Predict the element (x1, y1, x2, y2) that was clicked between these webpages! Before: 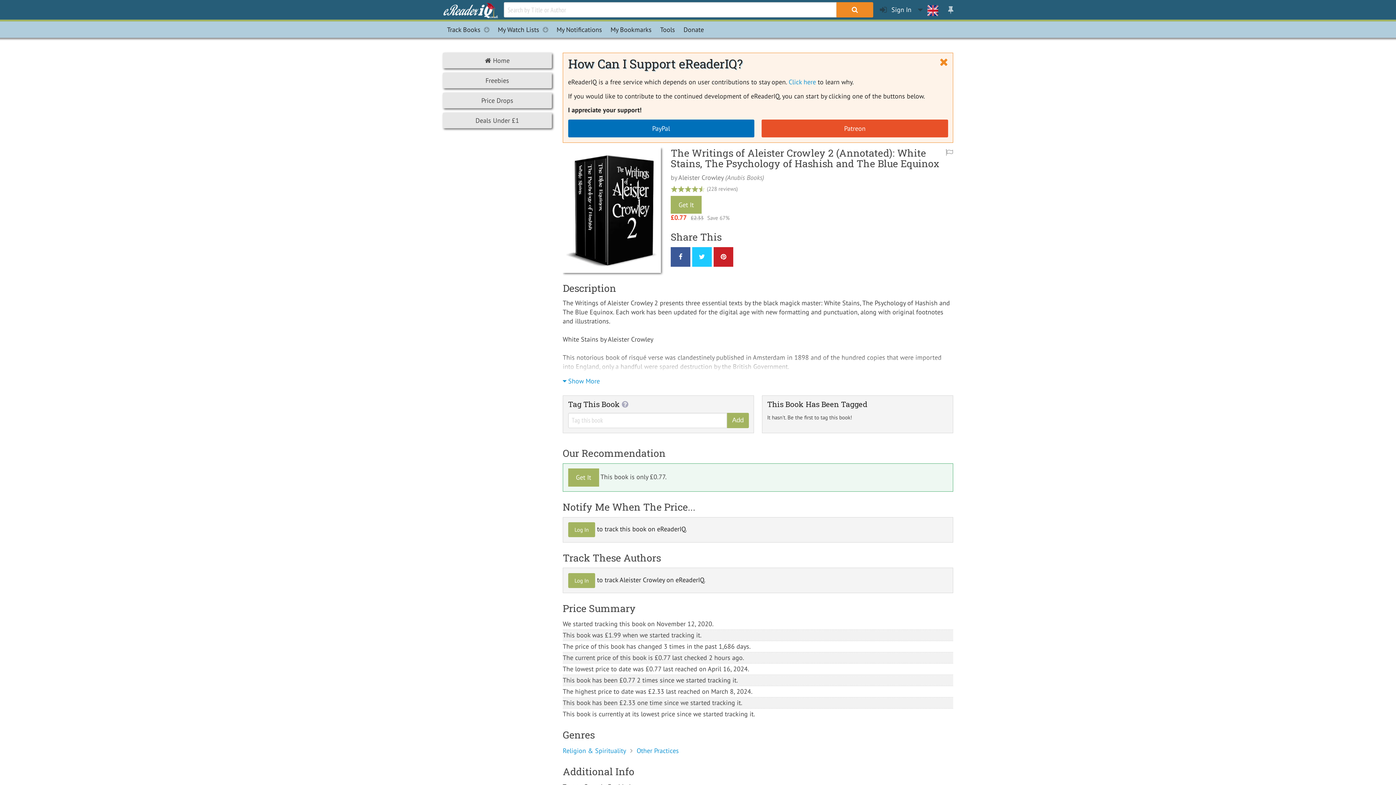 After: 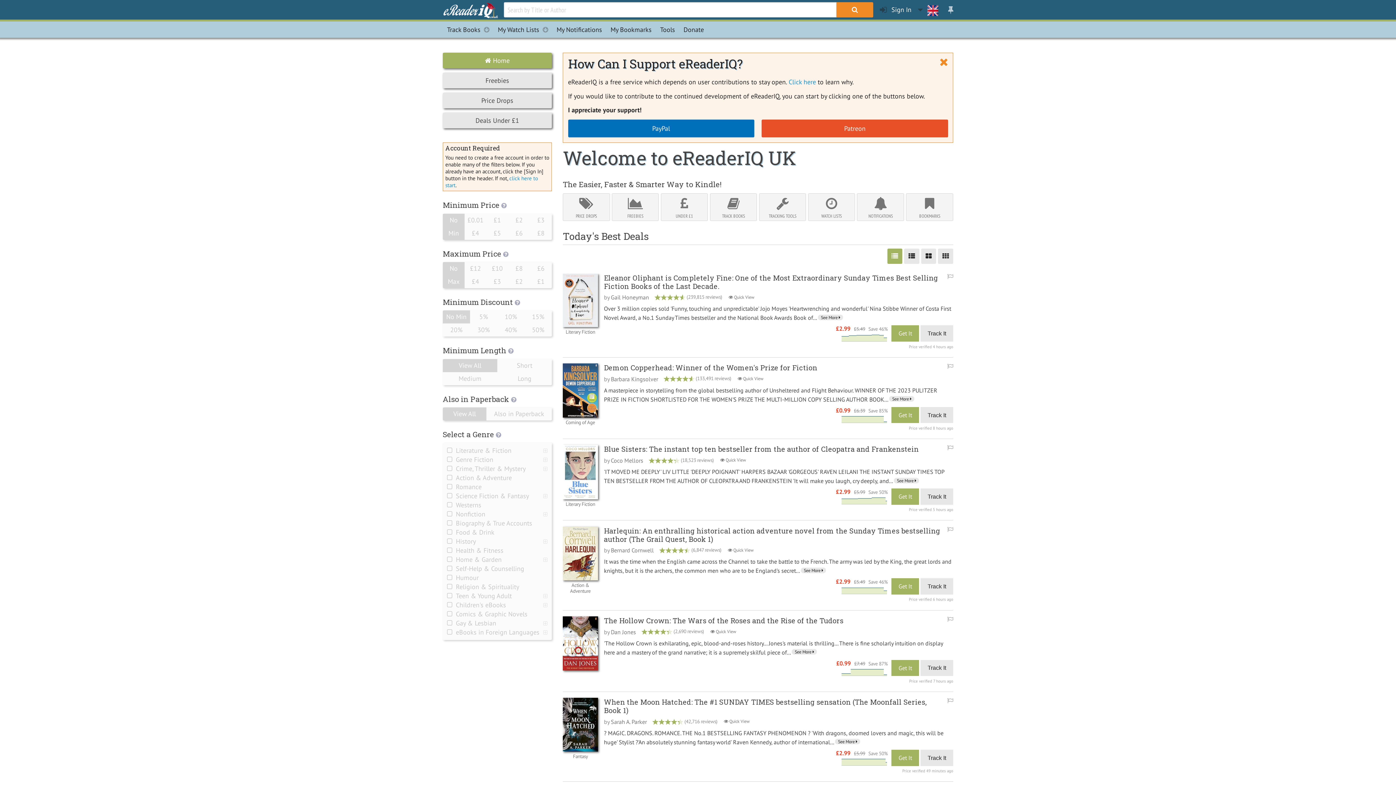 Action: bbox: (442, 5, 498, 13)